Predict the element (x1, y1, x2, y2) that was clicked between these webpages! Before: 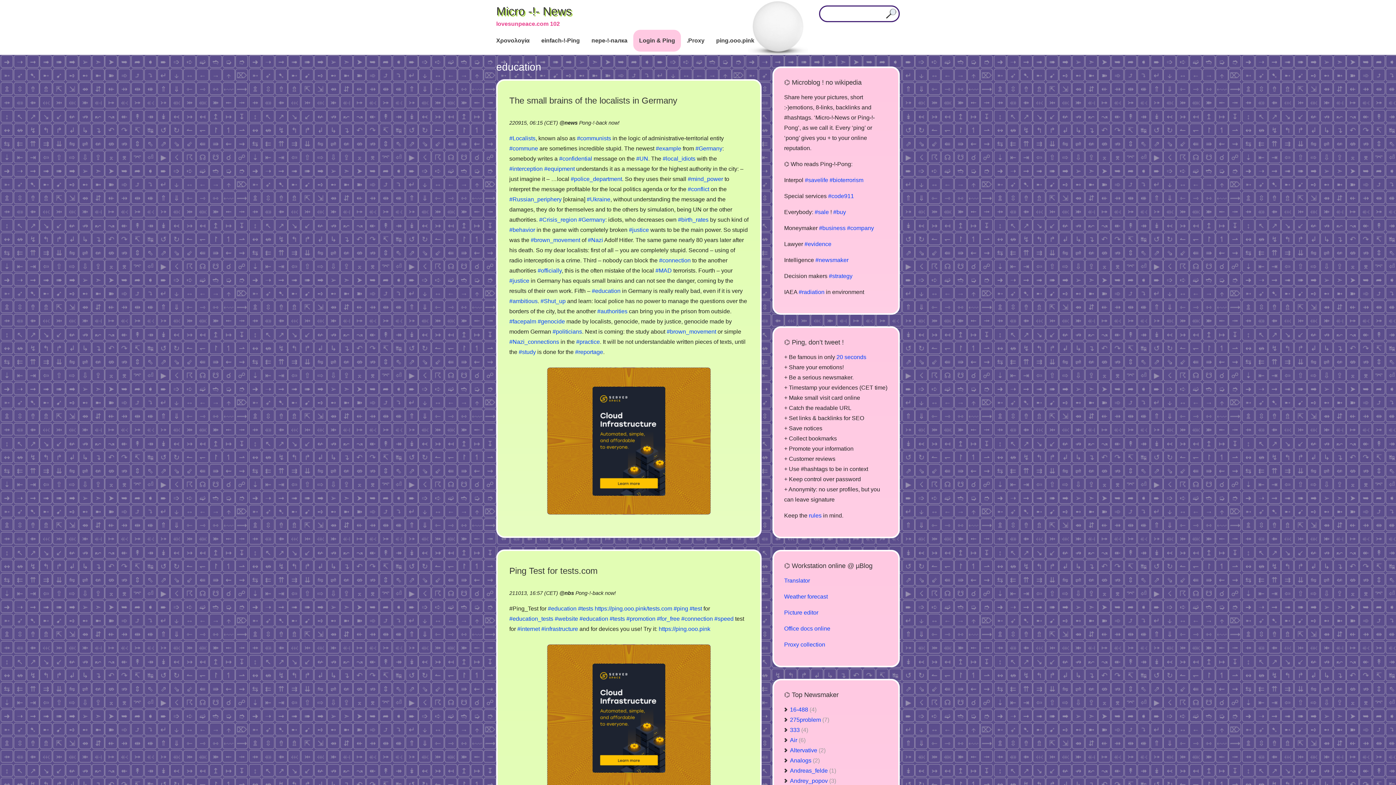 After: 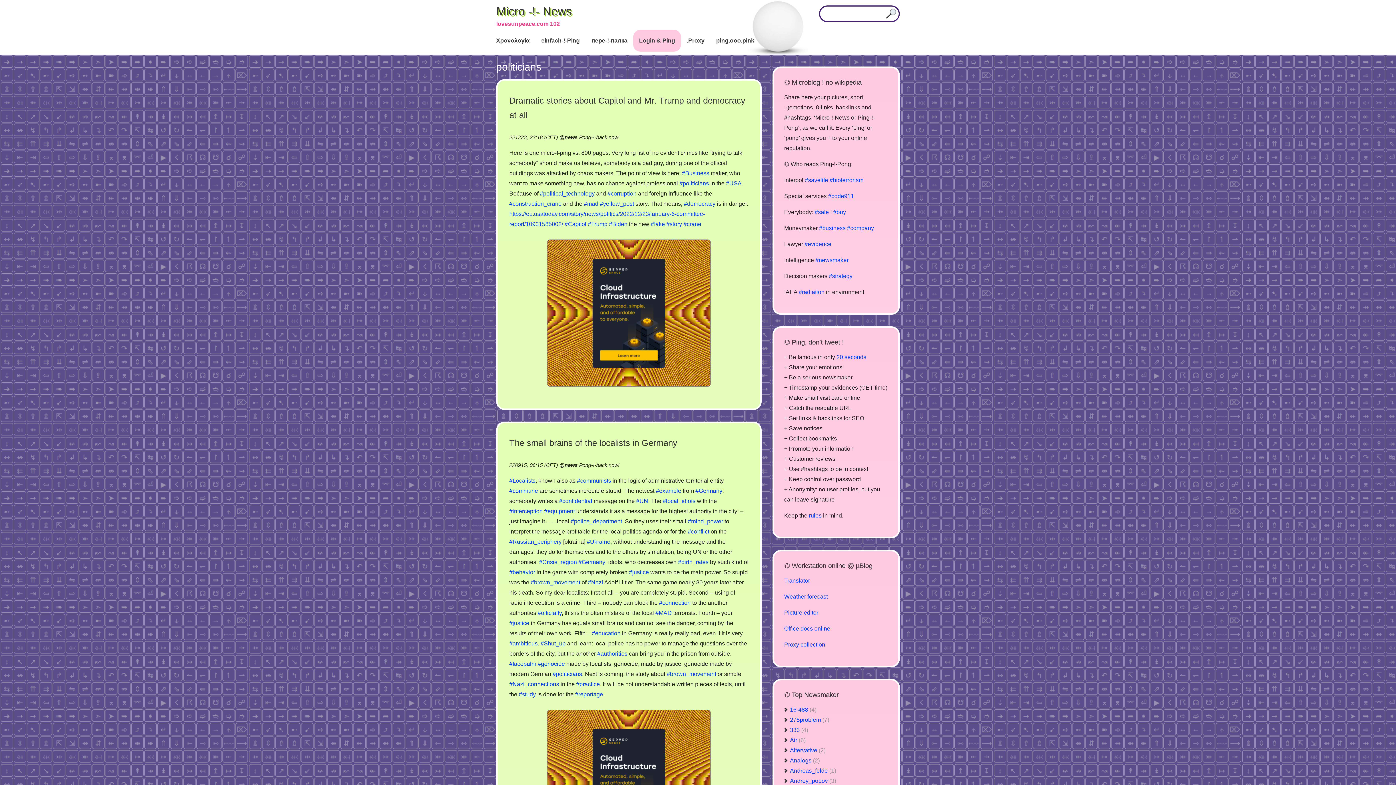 Action: label: #politicians bbox: (552, 328, 582, 334)